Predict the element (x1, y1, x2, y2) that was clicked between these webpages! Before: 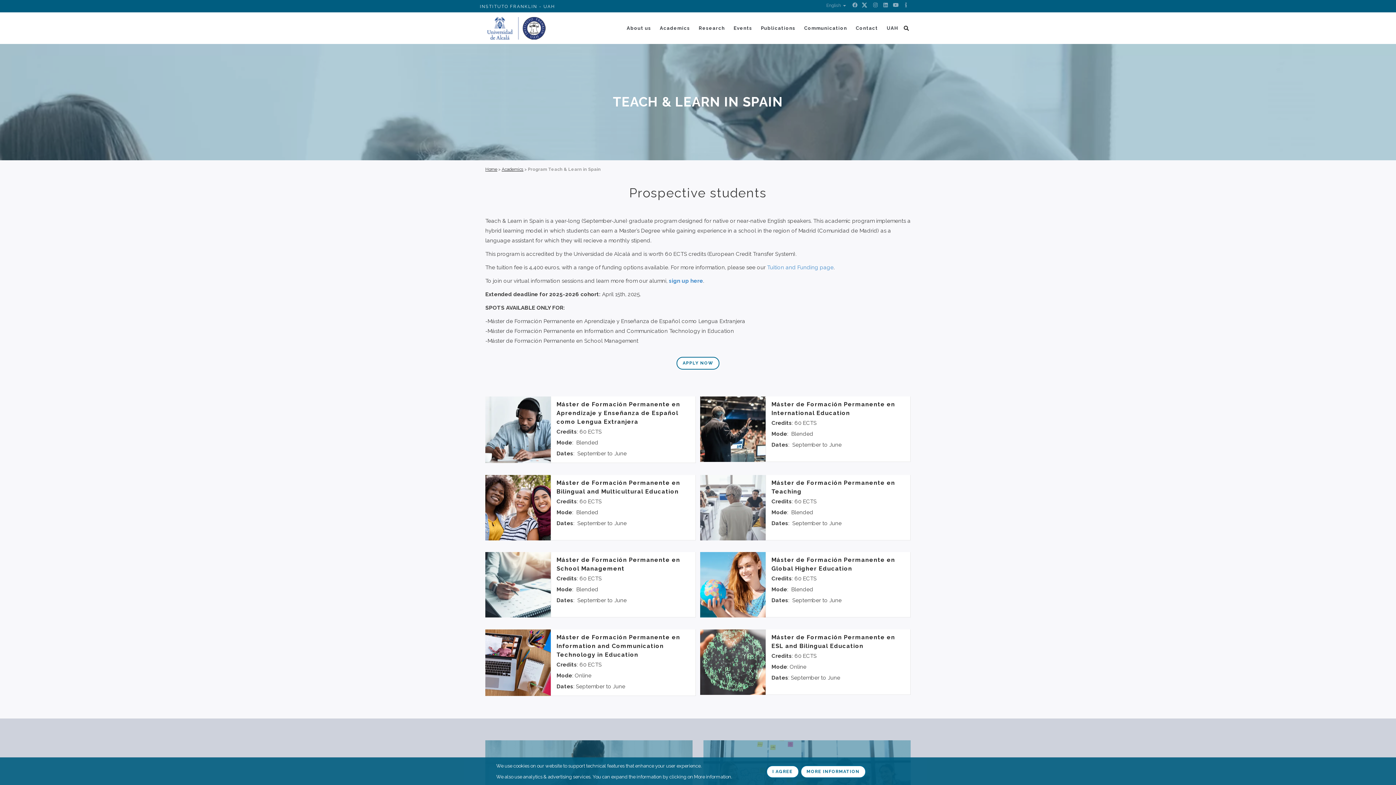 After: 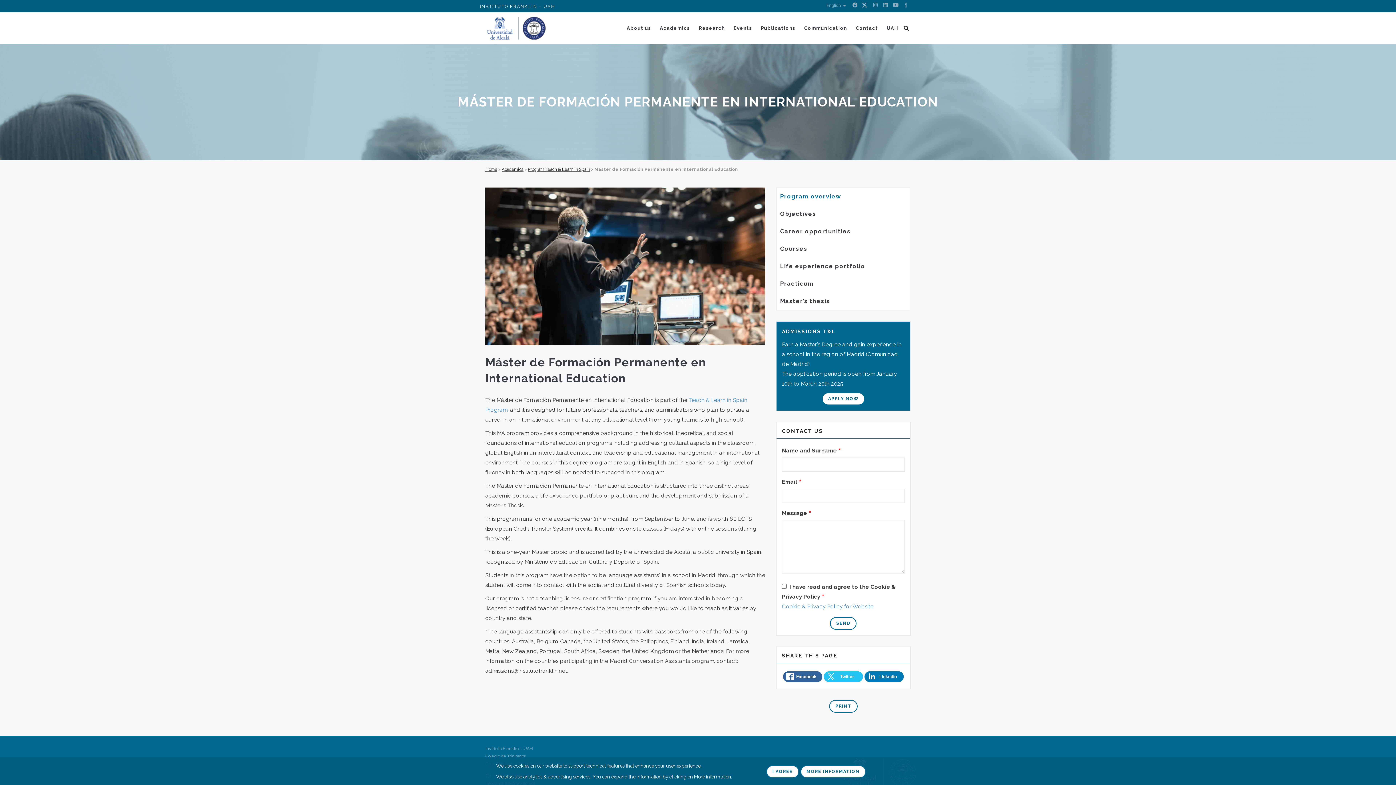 Action: label: Máster de Formación Permanente en International Education

Credits: 60 ECTS 

Mode:  Blended

Dates:  September to June bbox: (700, 396, 910, 462)